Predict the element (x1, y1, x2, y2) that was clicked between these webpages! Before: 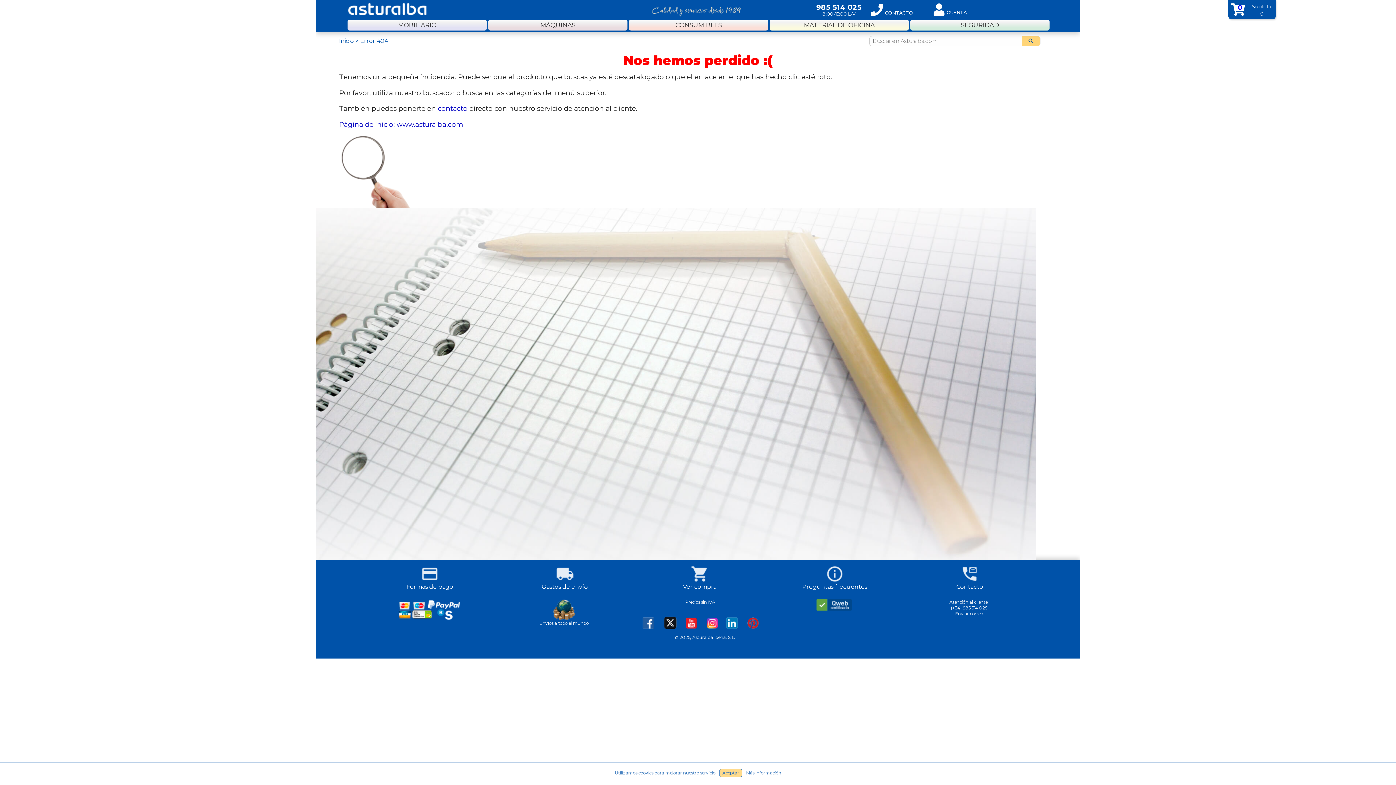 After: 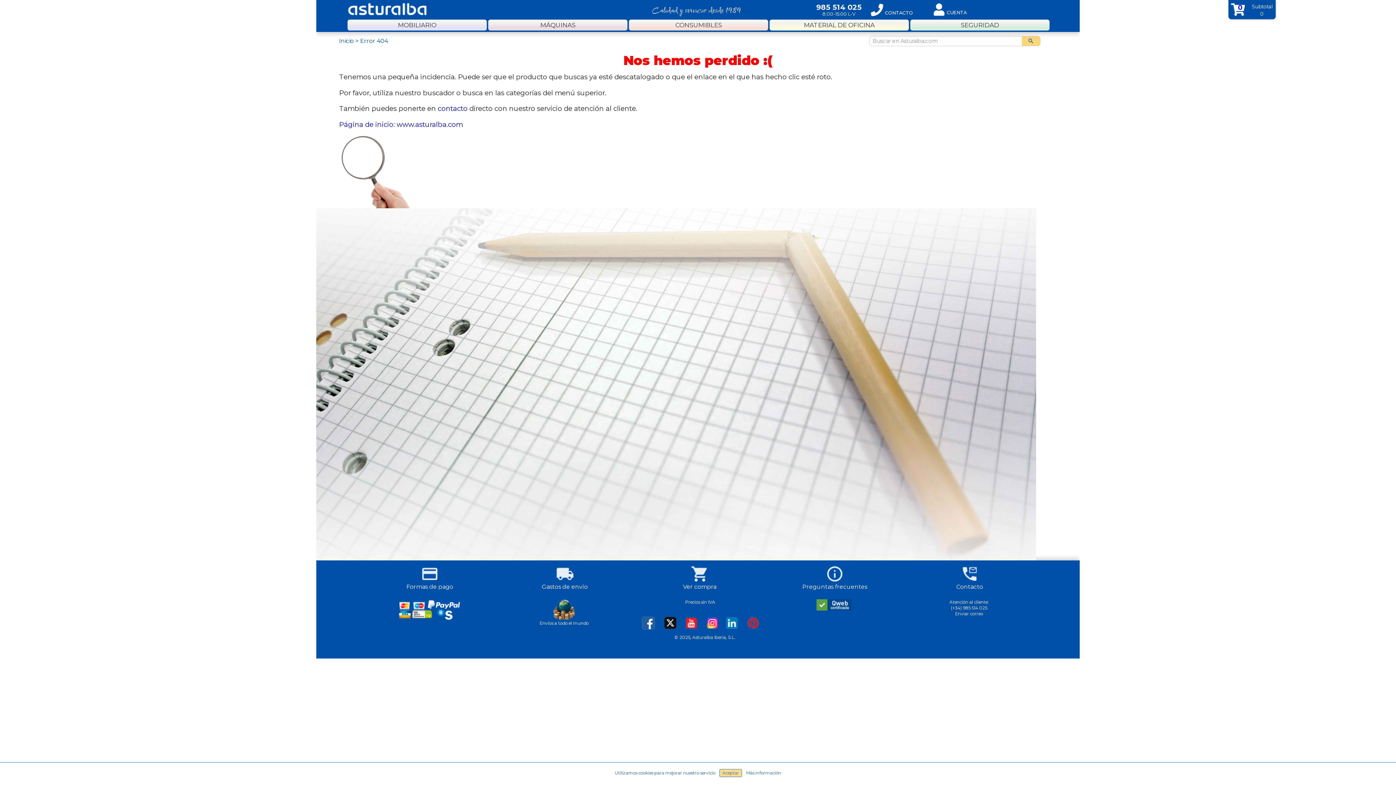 Action: bbox: (642, 620, 662, 625)